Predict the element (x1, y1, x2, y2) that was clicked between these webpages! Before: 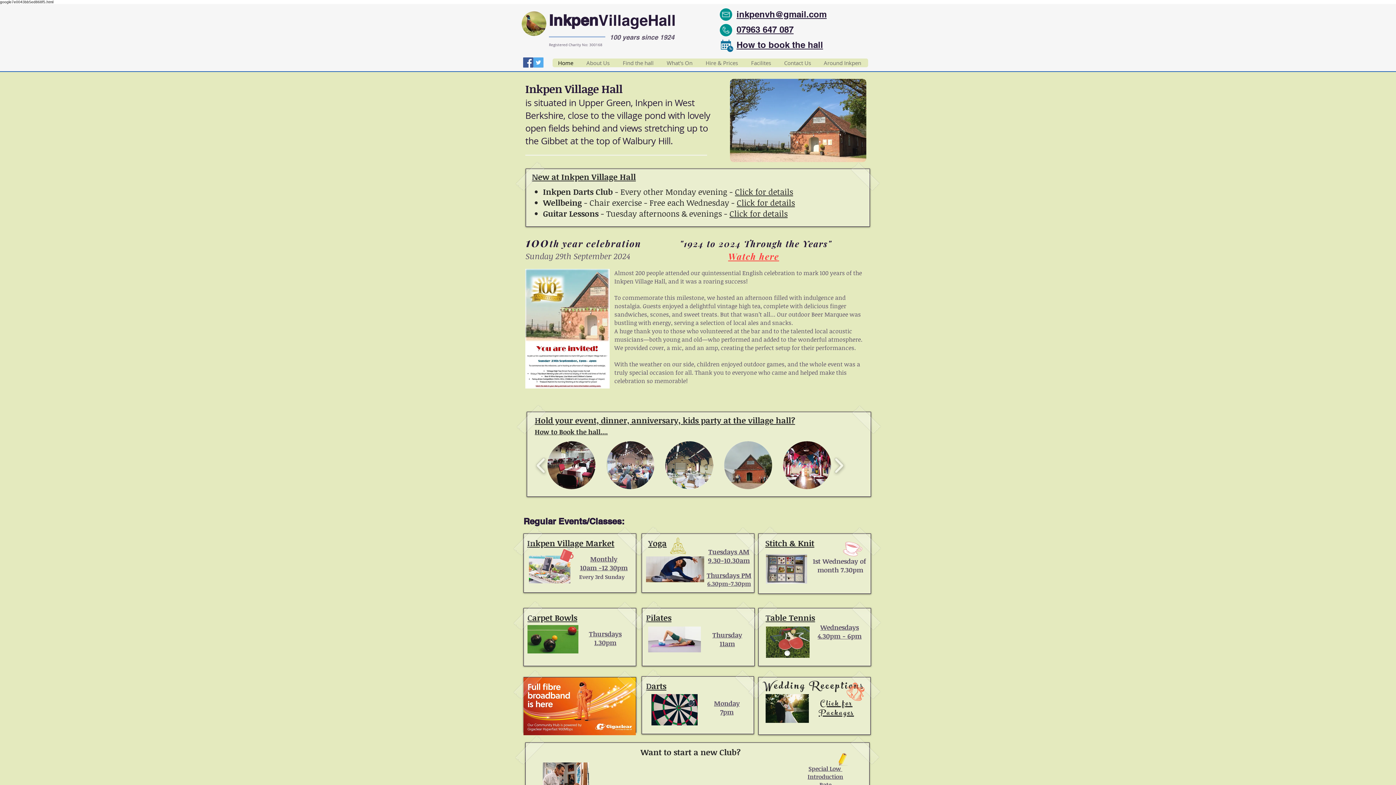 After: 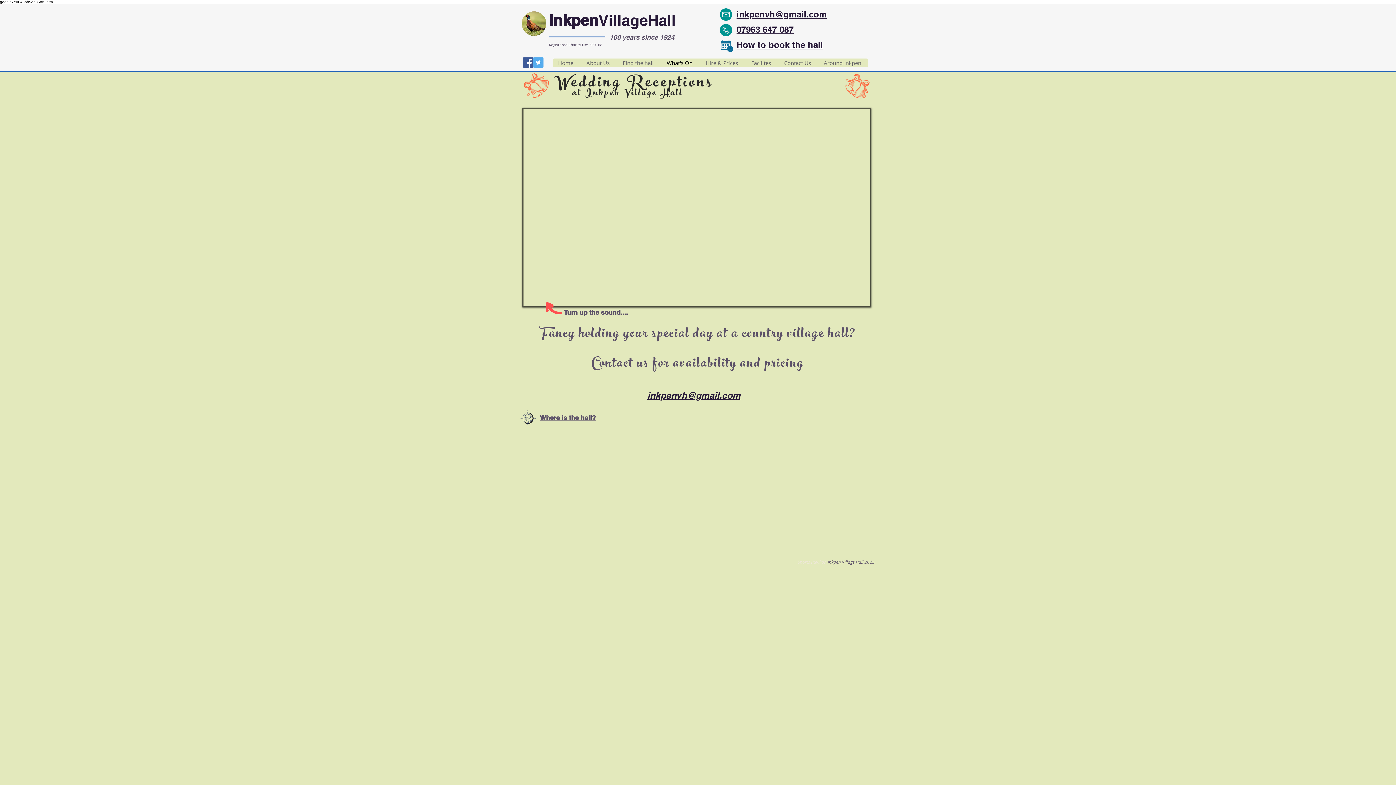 Action: bbox: (765, 694, 809, 723)